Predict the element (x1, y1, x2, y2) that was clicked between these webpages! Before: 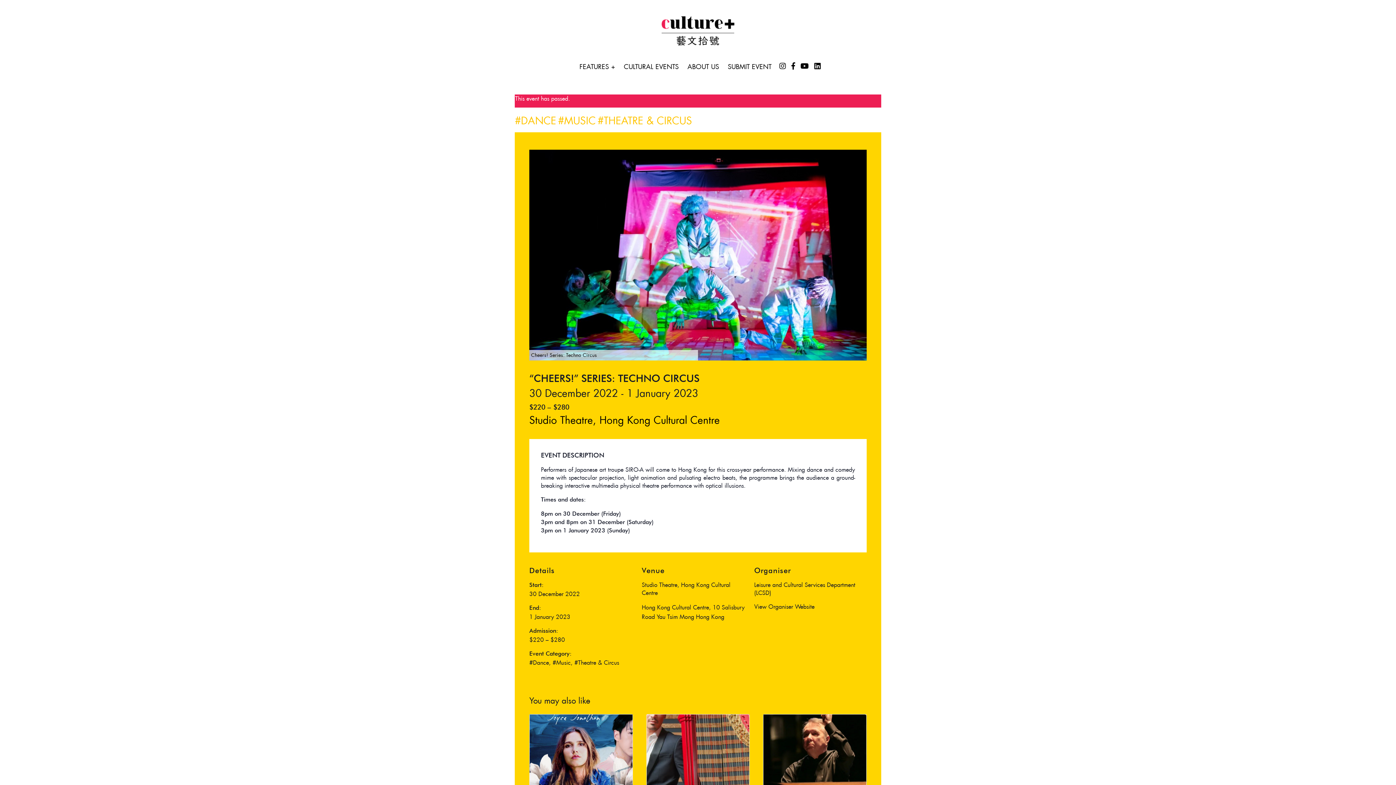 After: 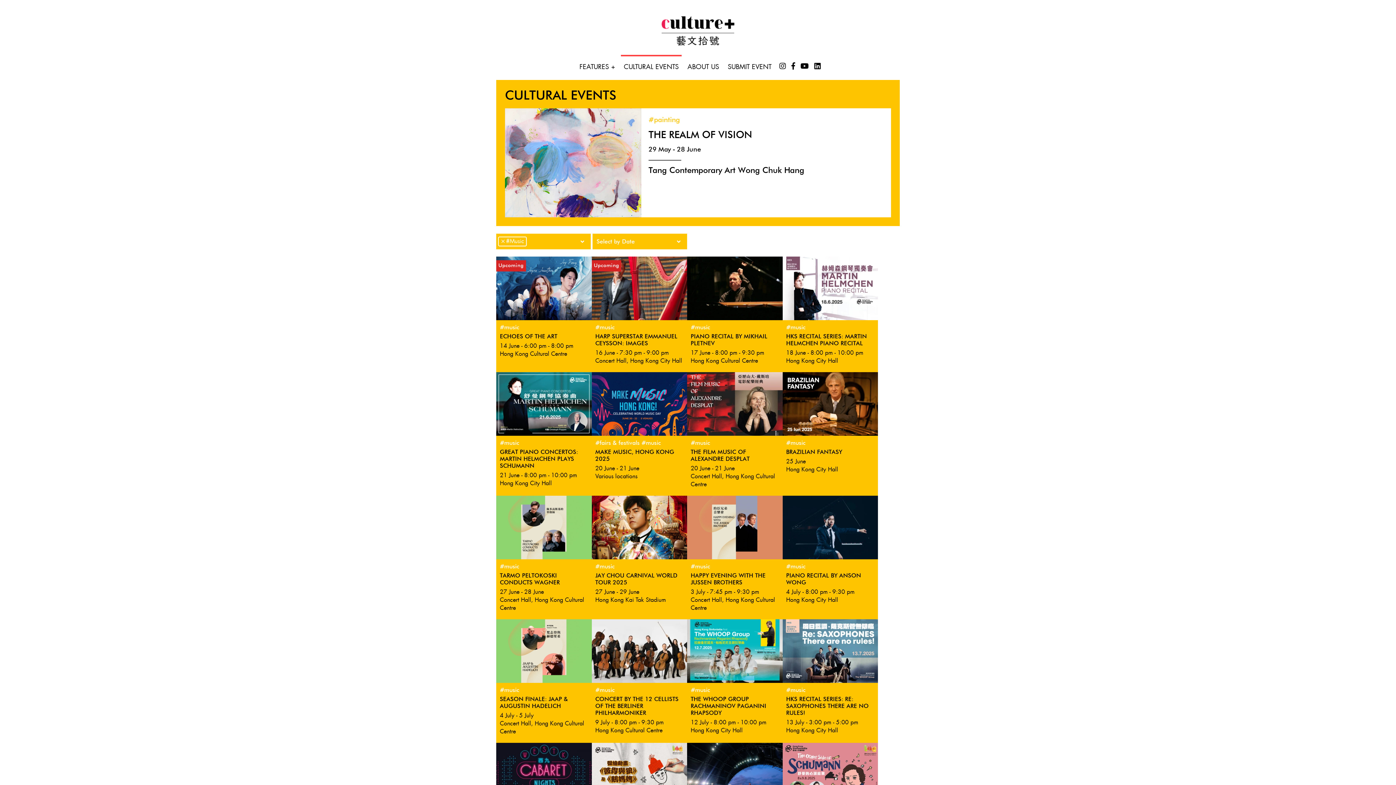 Action: label: MUSIC bbox: (558, 114, 595, 127)